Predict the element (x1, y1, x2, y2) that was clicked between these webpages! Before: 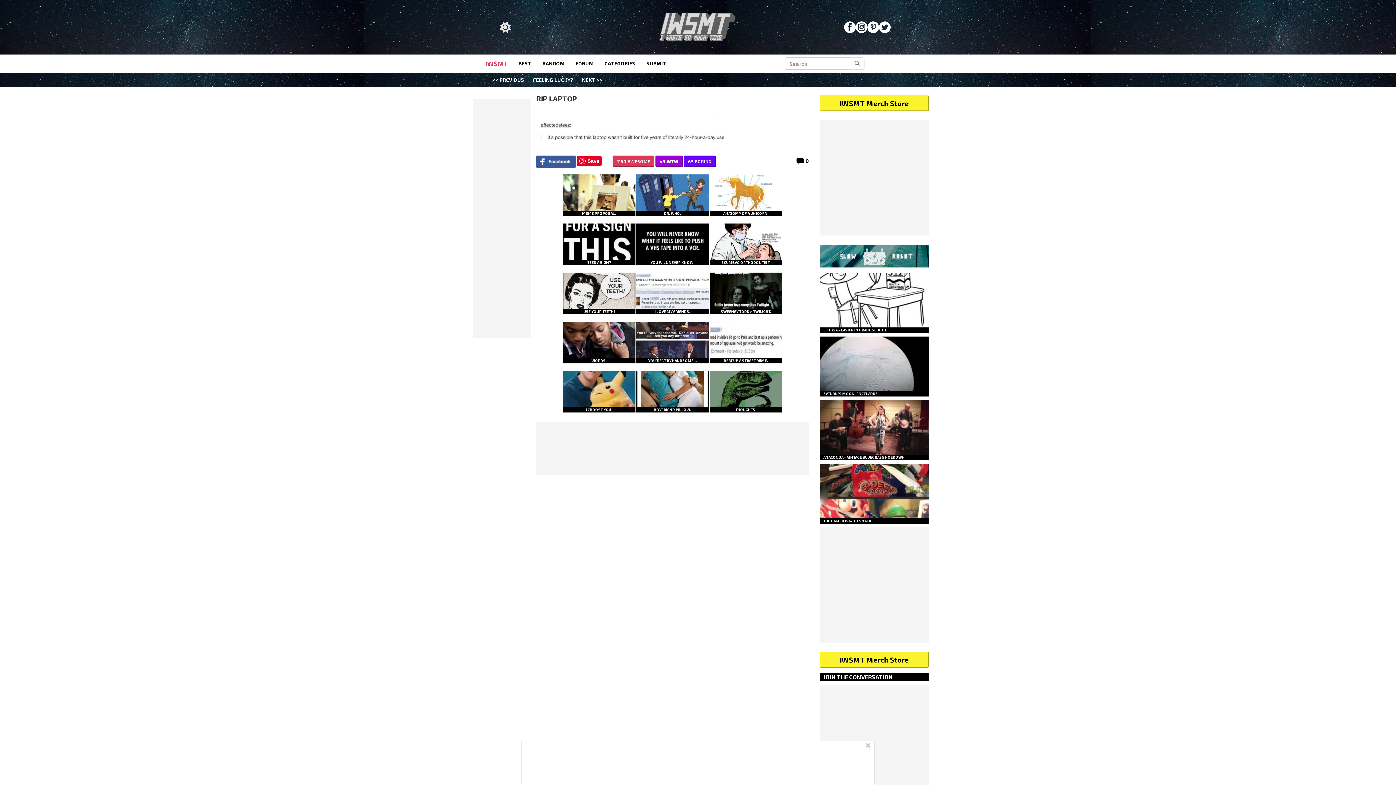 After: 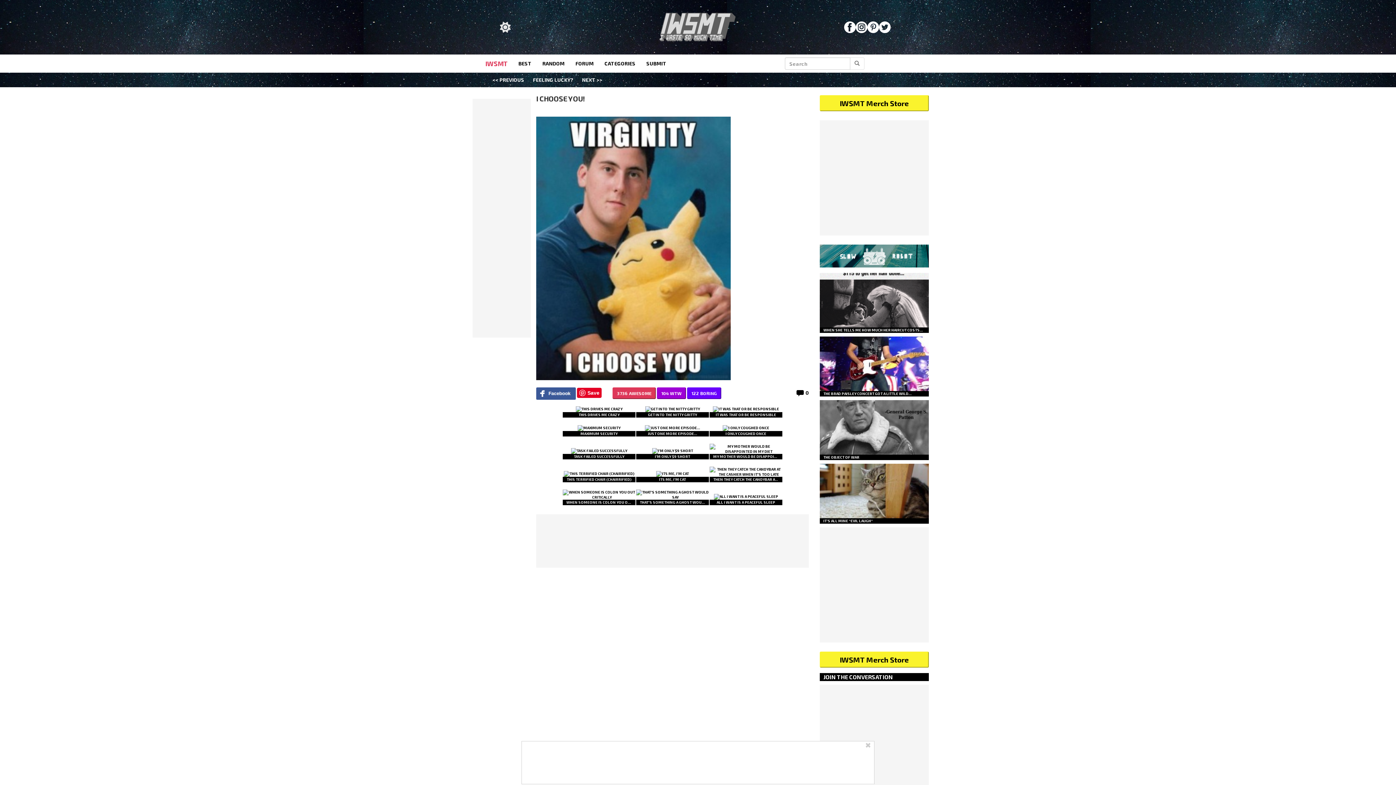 Action: label: I CHOOSE YOU! bbox: (562, 386, 635, 412)